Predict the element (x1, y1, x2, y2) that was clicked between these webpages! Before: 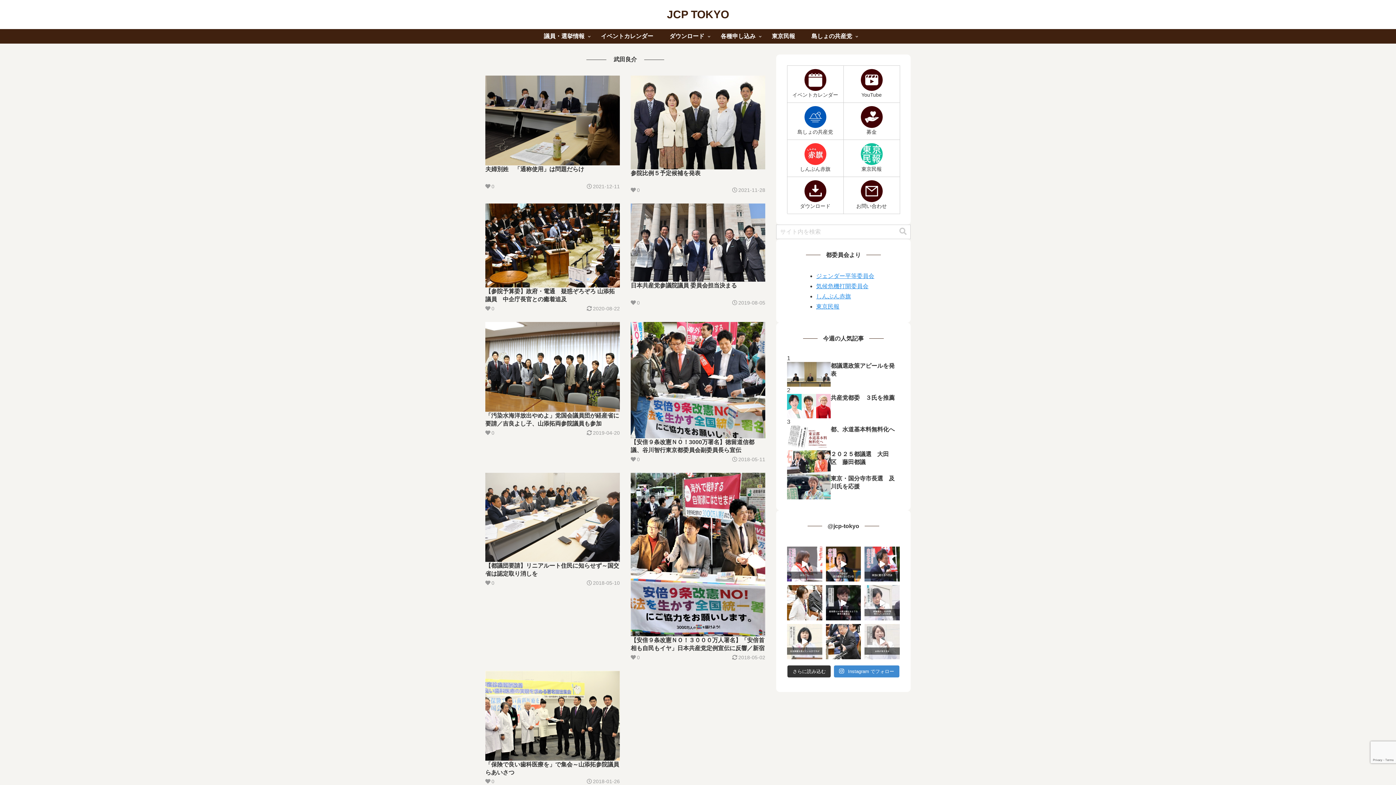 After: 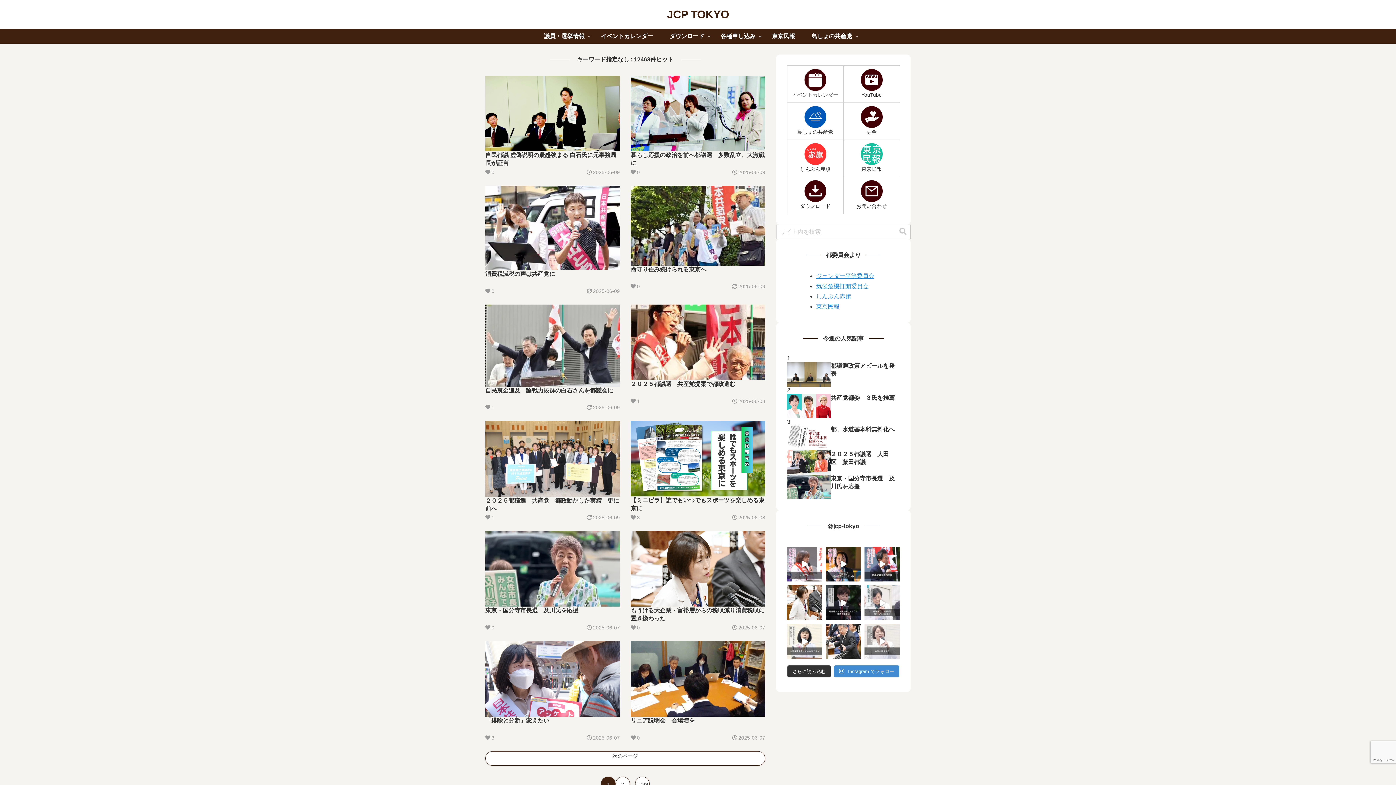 Action: bbox: (896, 227, 909, 236) label: button